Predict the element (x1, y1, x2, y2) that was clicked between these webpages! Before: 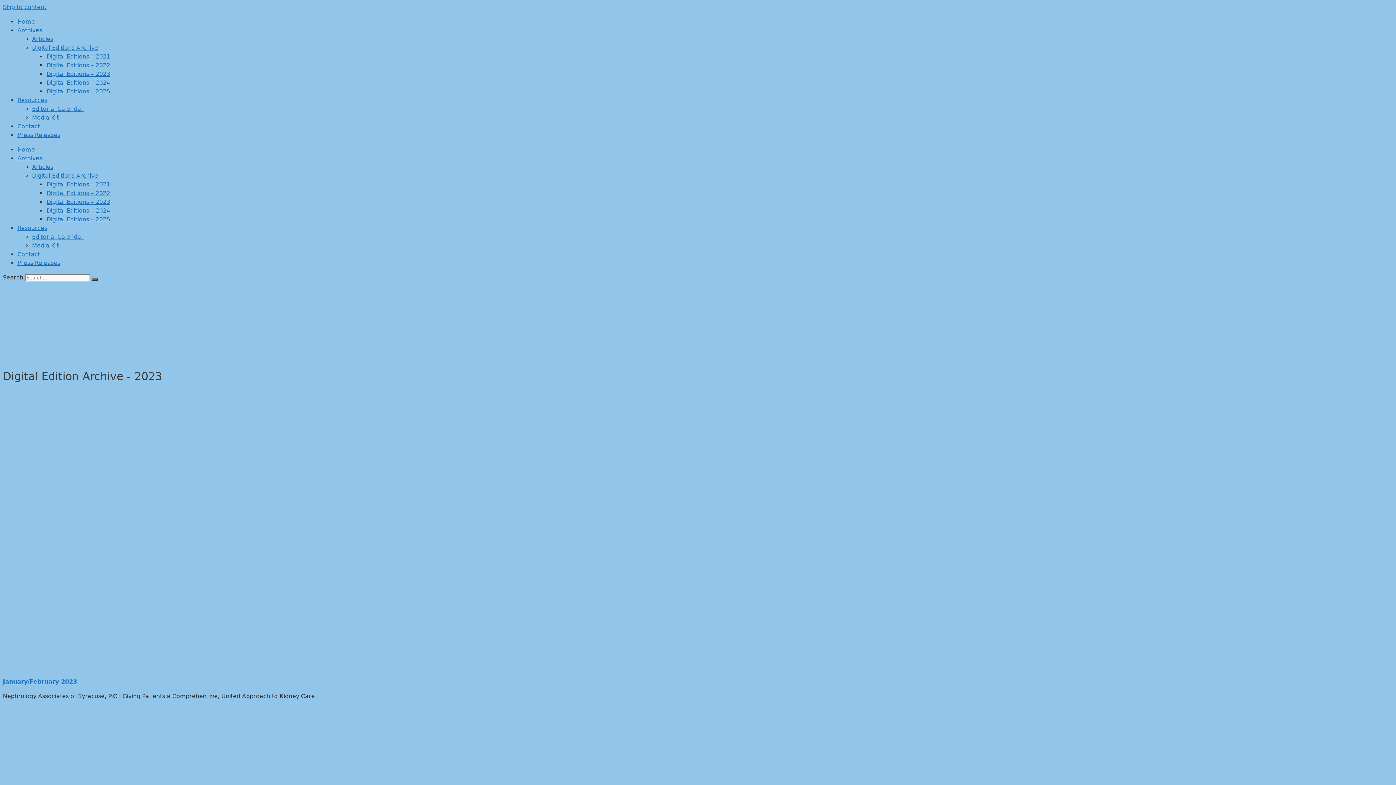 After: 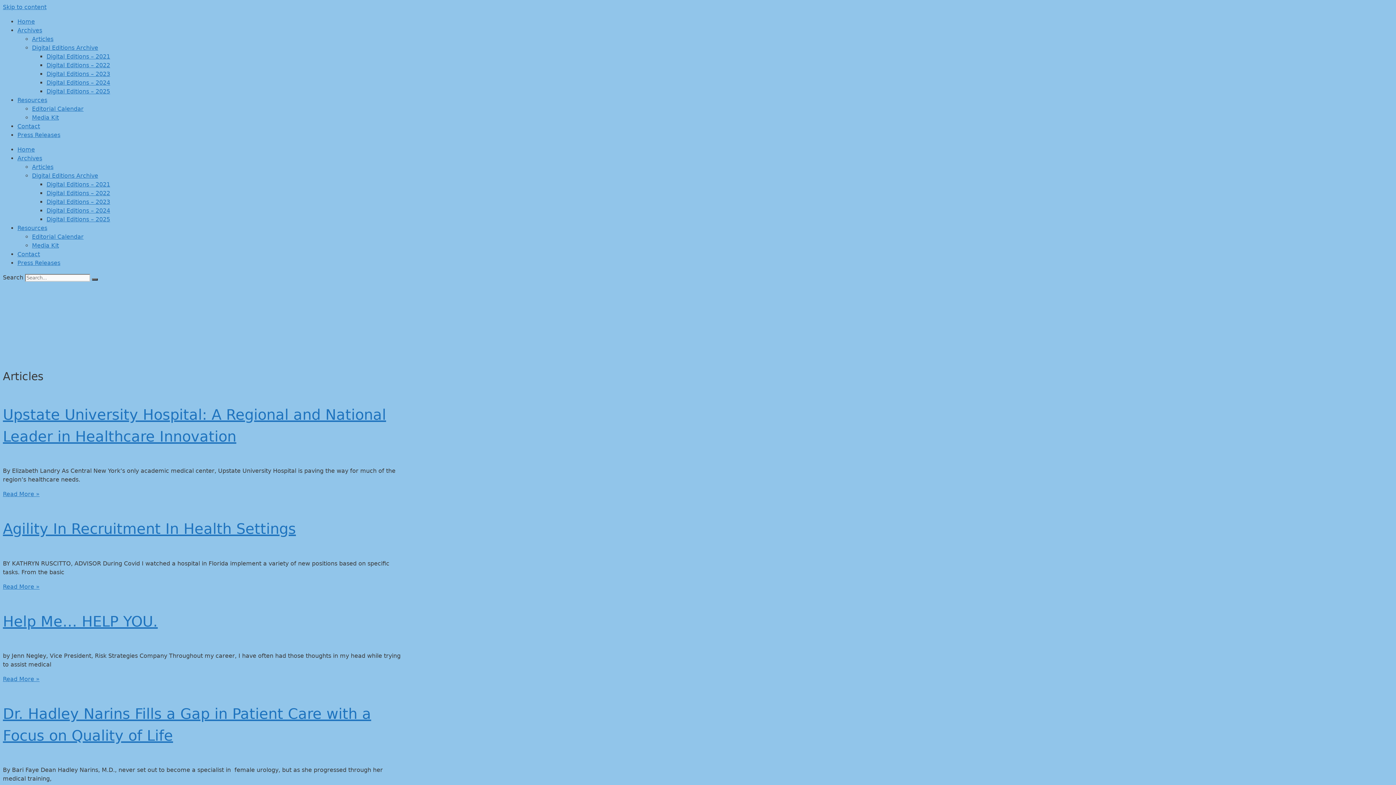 Action: label: Articles bbox: (32, 35, 53, 42)